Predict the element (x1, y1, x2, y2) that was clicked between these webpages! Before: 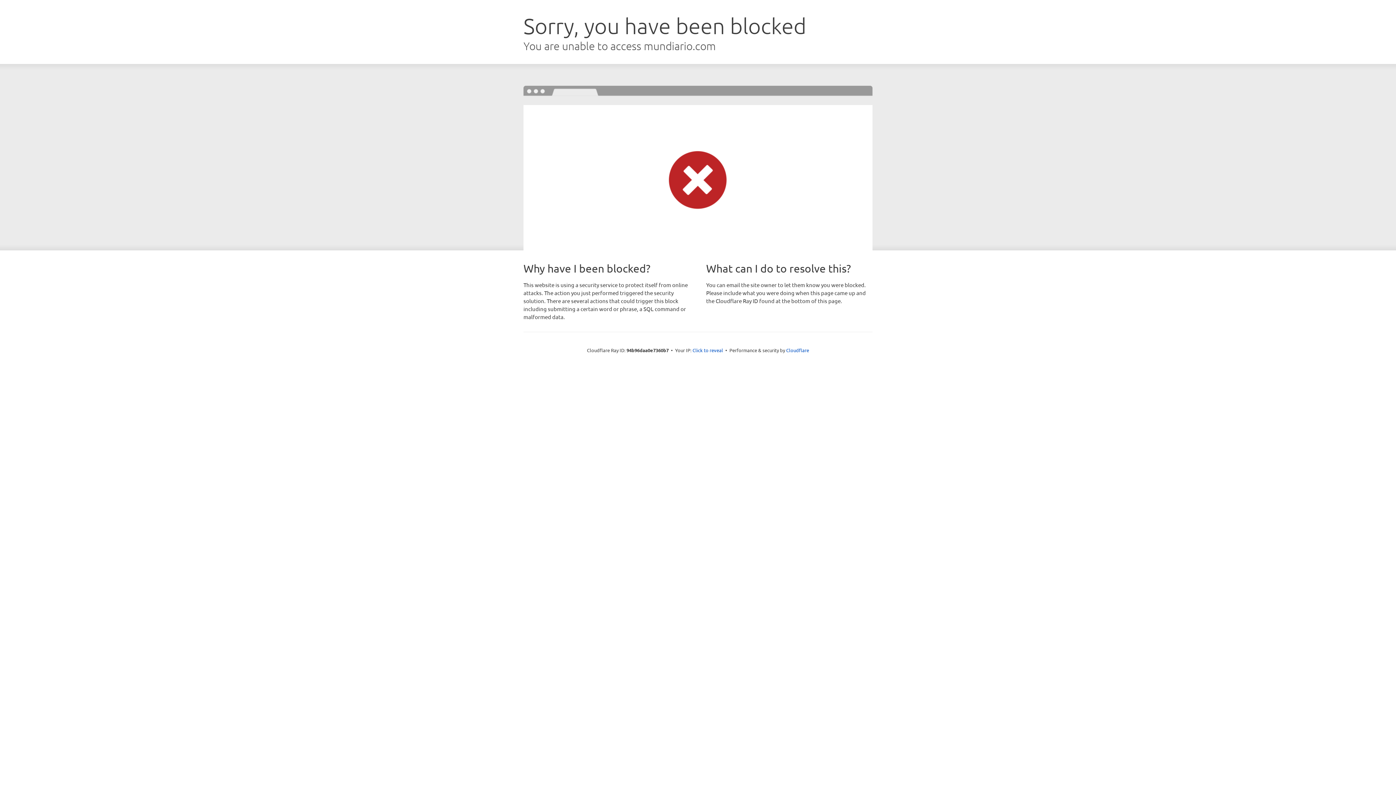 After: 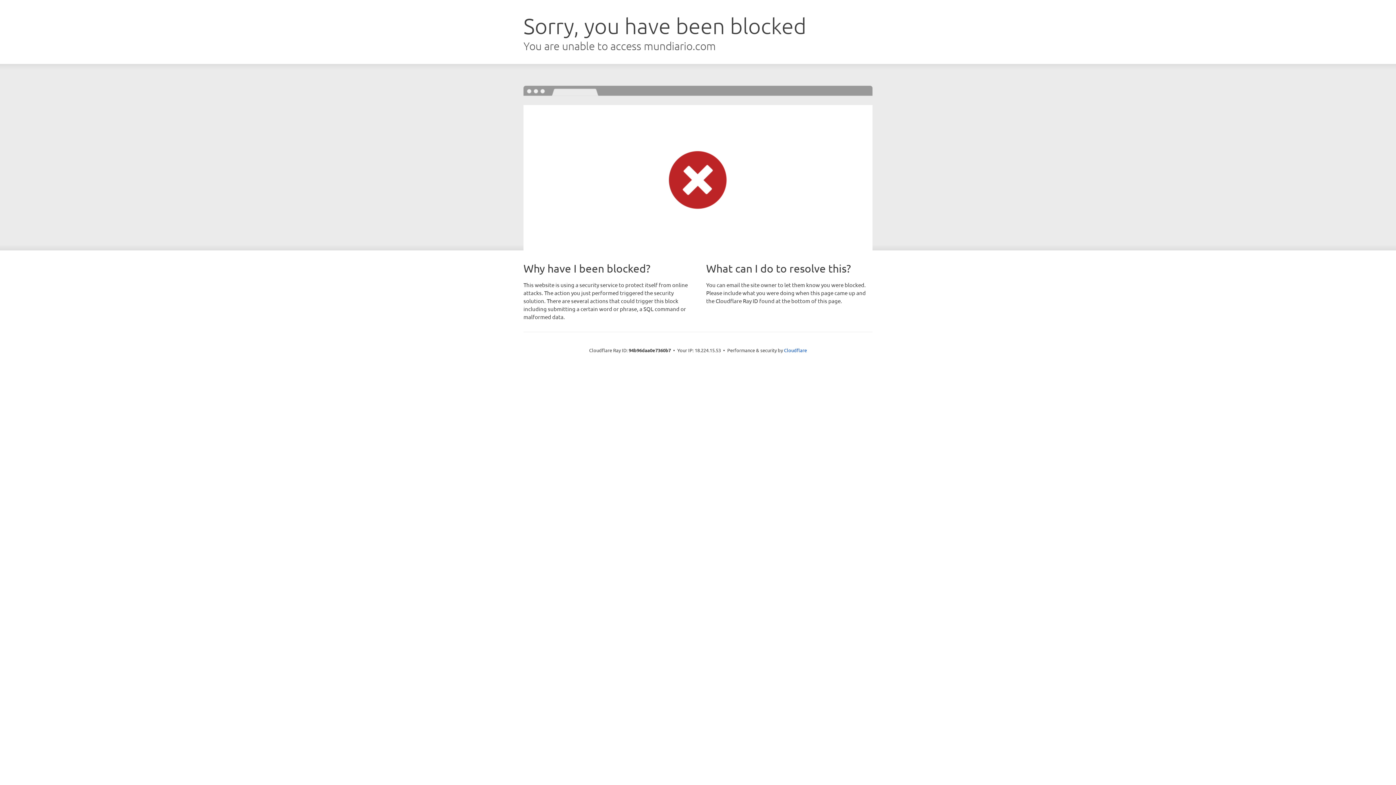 Action: label: Click to reveal bbox: (692, 346, 723, 353)